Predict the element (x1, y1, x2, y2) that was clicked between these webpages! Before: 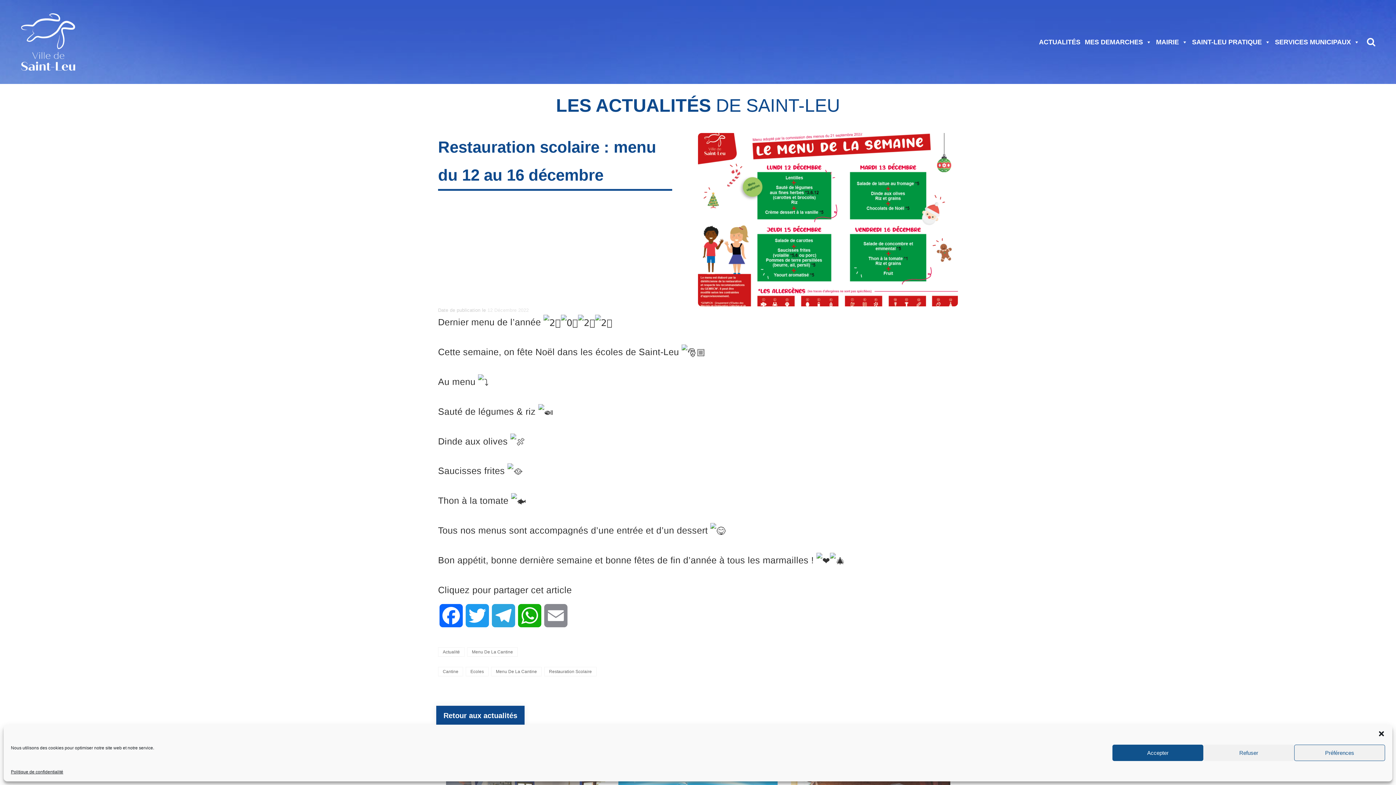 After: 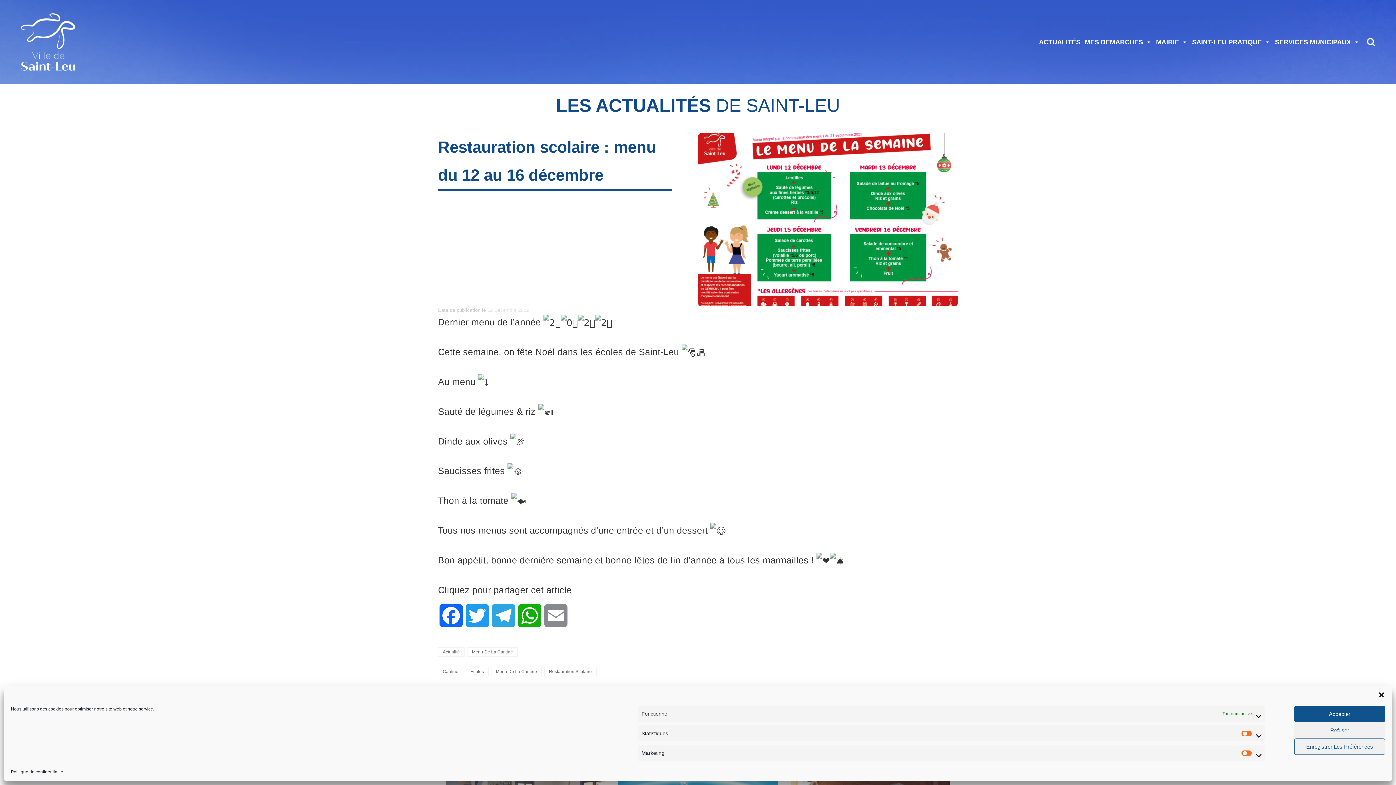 Action: label: Préférences bbox: (1294, 745, 1385, 761)